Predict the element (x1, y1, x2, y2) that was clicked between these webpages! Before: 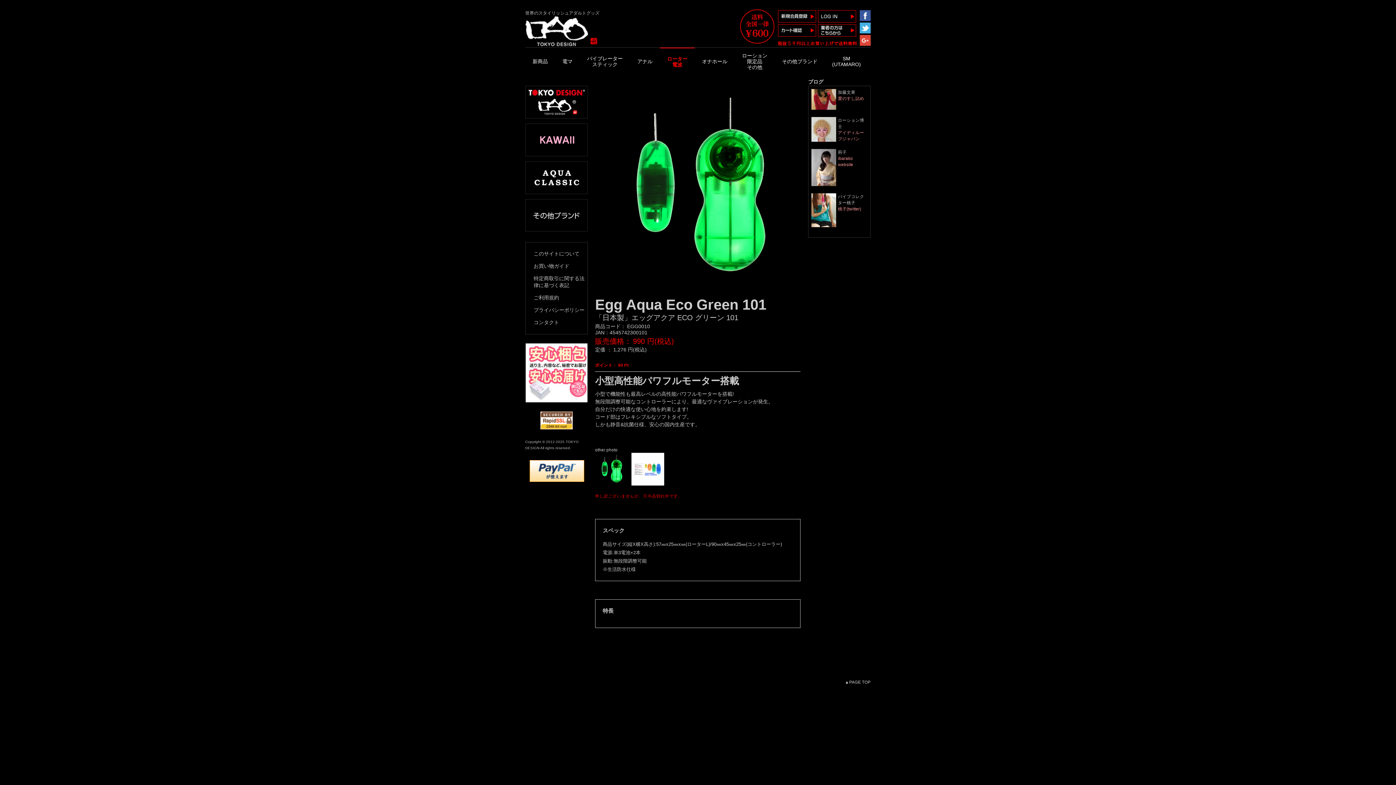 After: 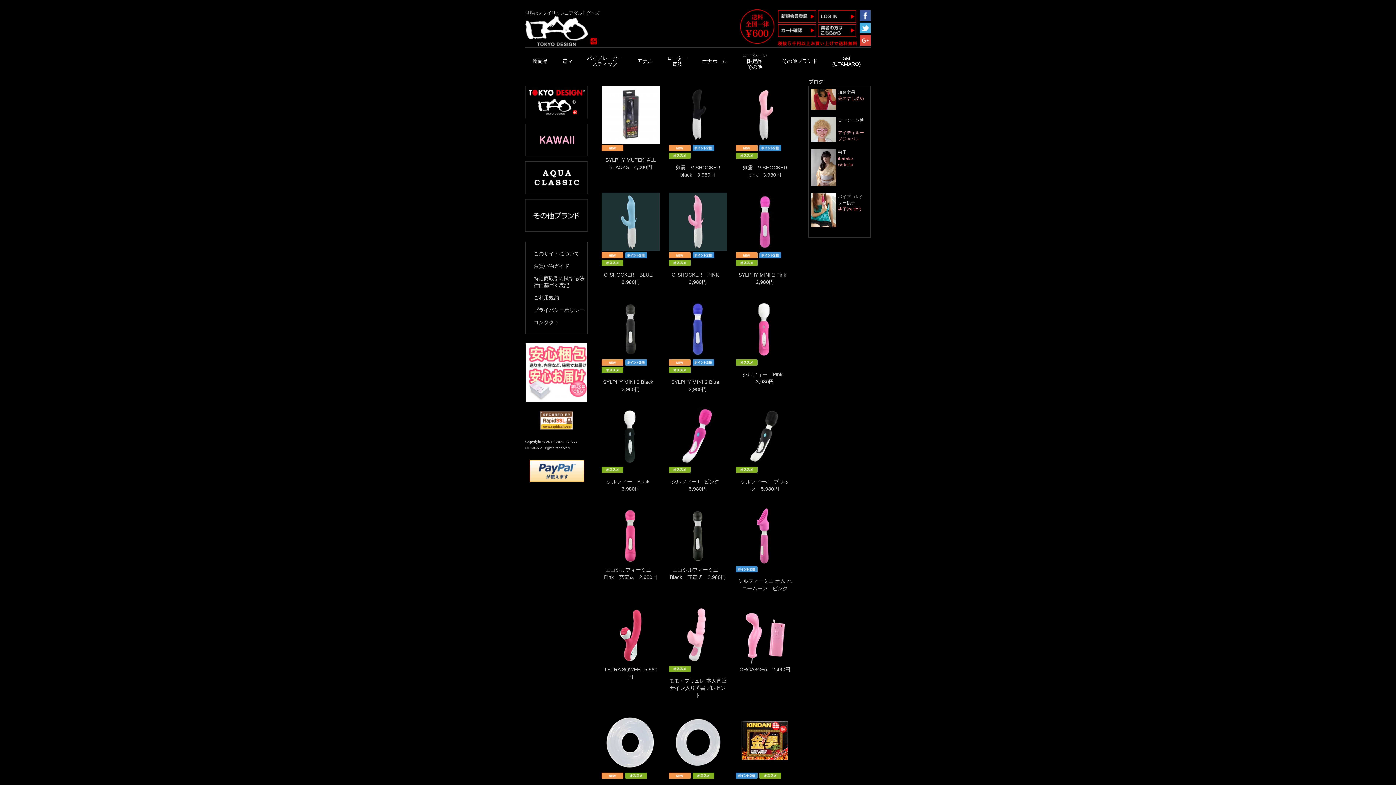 Action: bbox: (525, 114, 588, 119)